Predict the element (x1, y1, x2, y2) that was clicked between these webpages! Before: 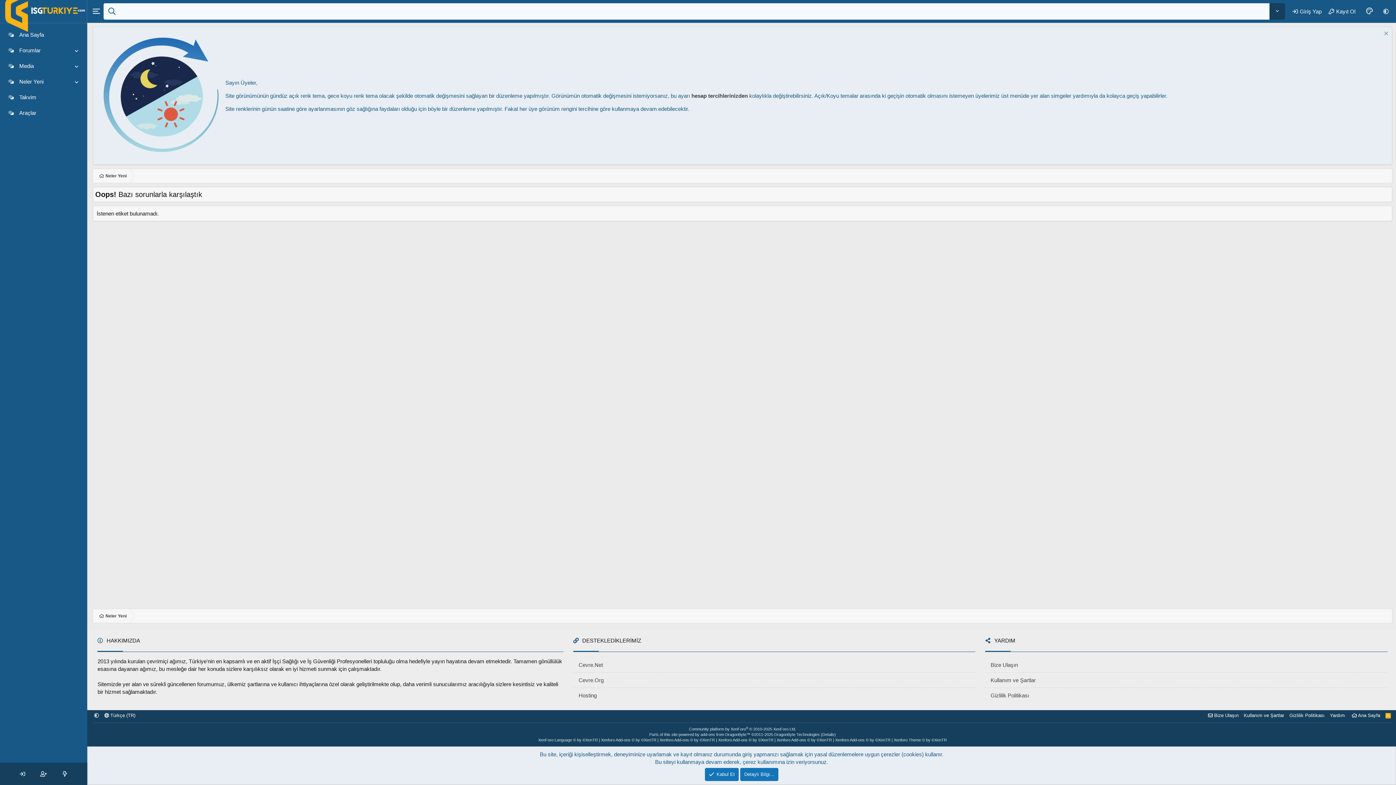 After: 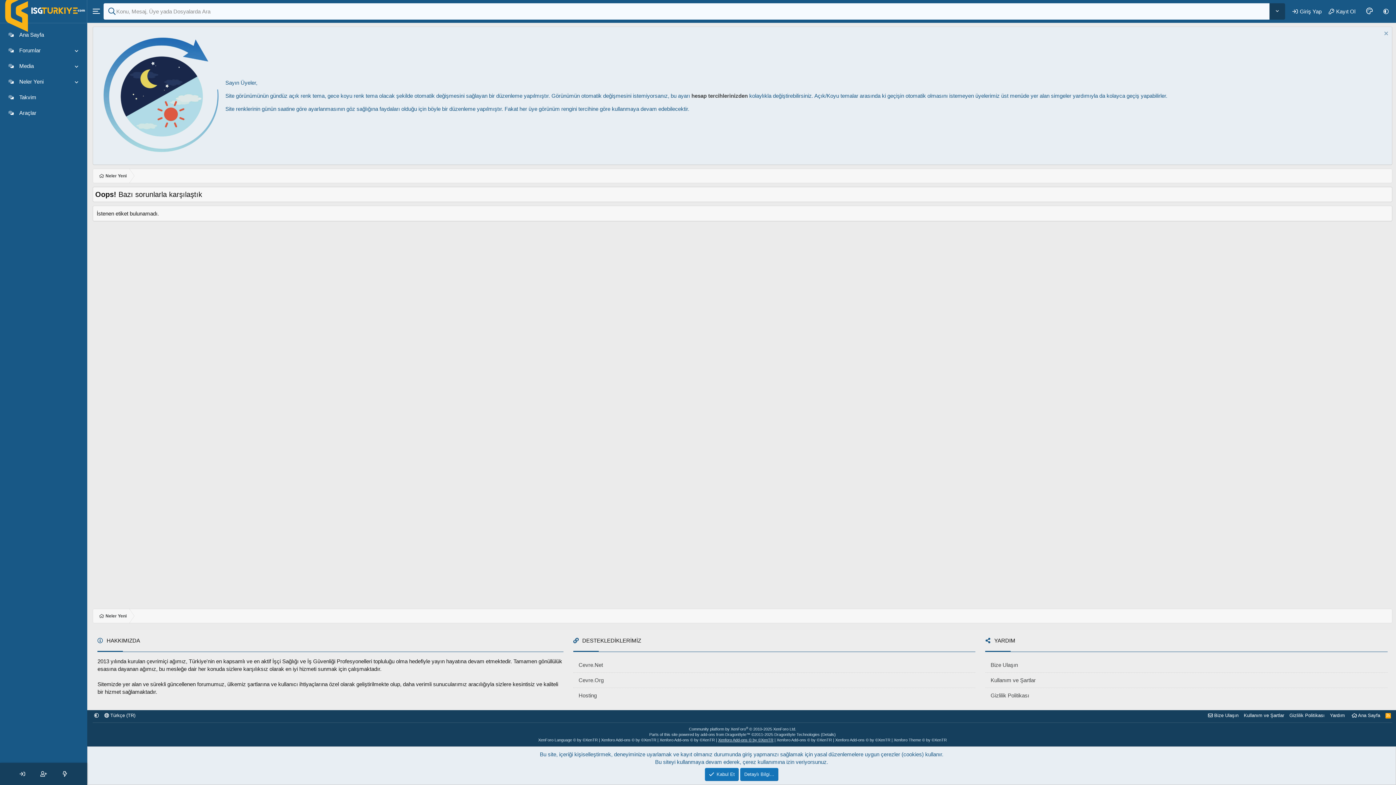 Action: bbox: (718, 738, 773, 742) label: Xenforo Add-ons © by ©XenTR